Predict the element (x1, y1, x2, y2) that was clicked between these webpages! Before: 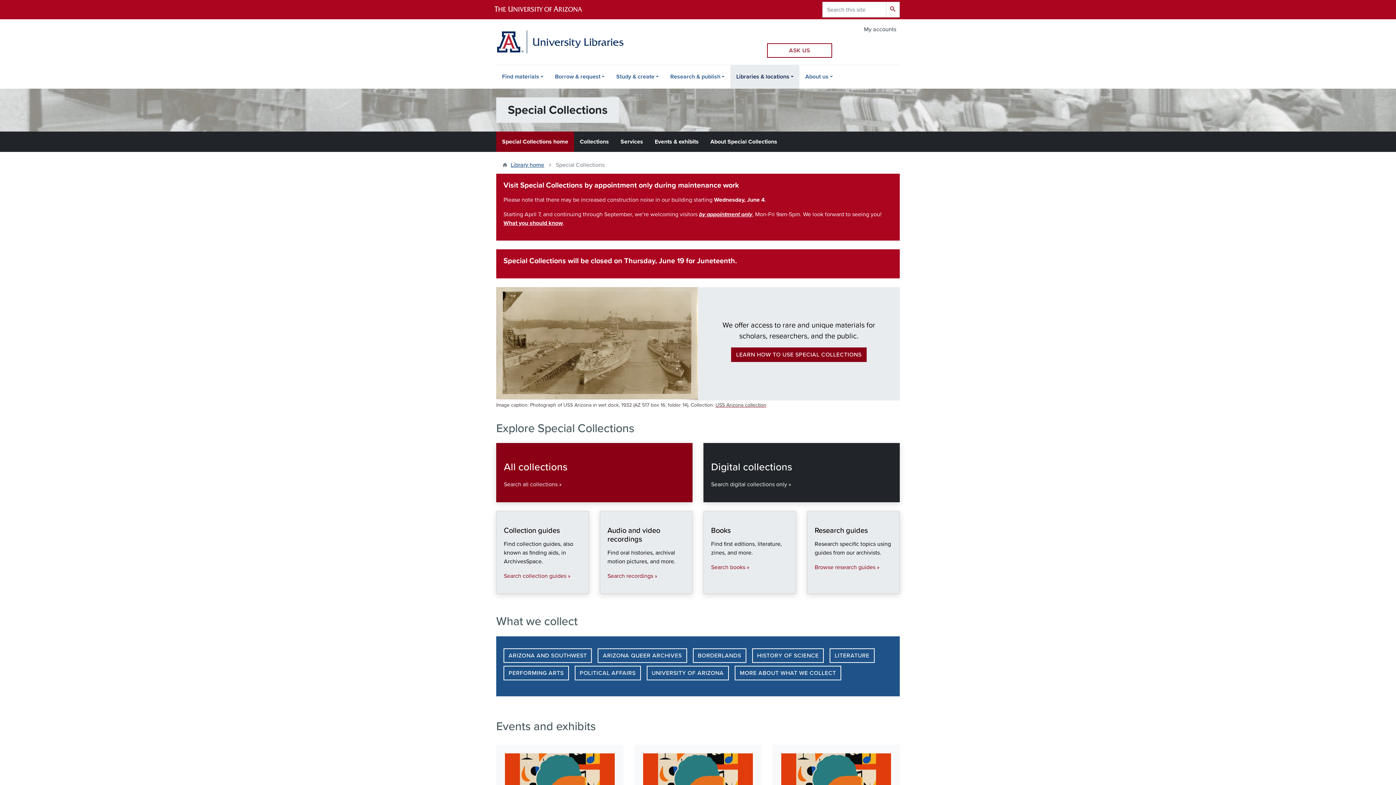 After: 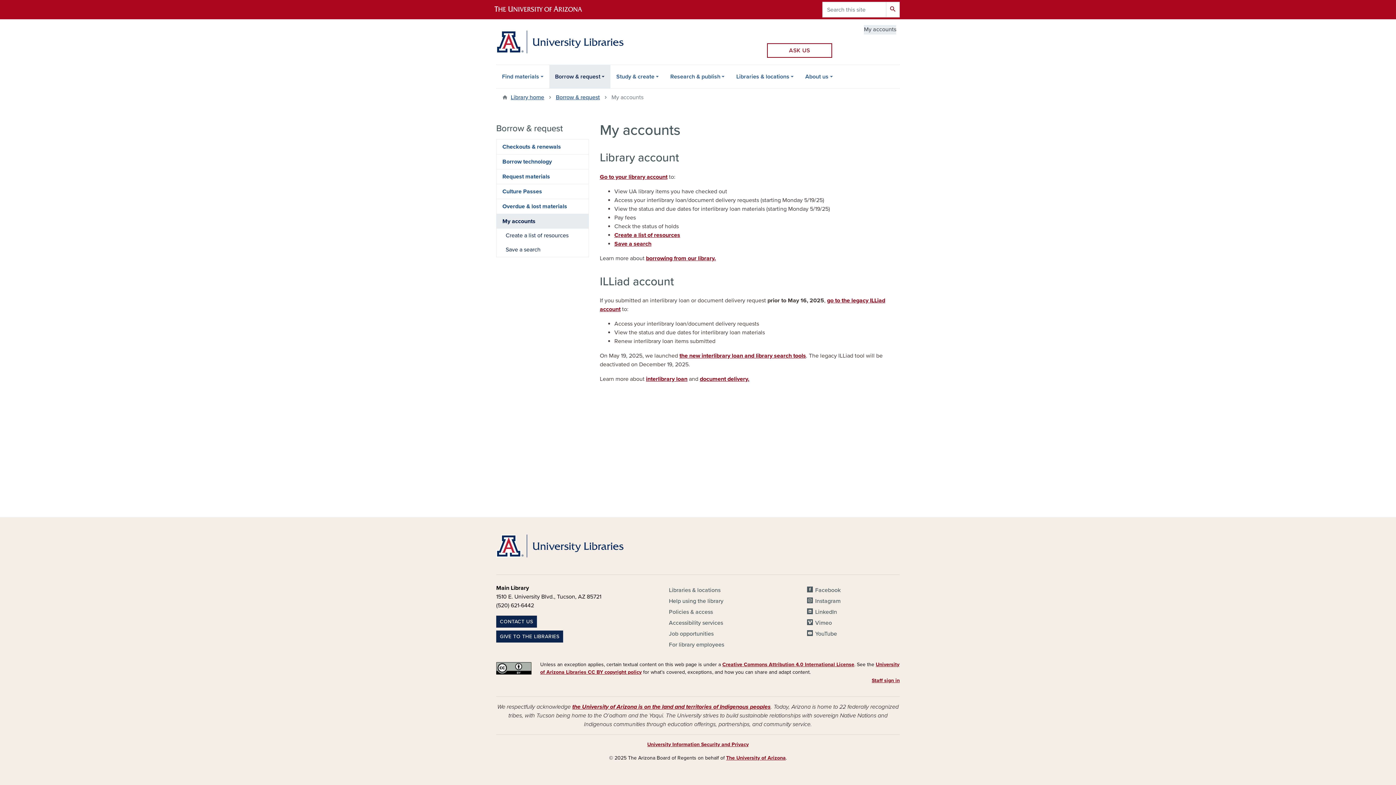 Action: label: My accounts bbox: (864, 25, 896, 34)